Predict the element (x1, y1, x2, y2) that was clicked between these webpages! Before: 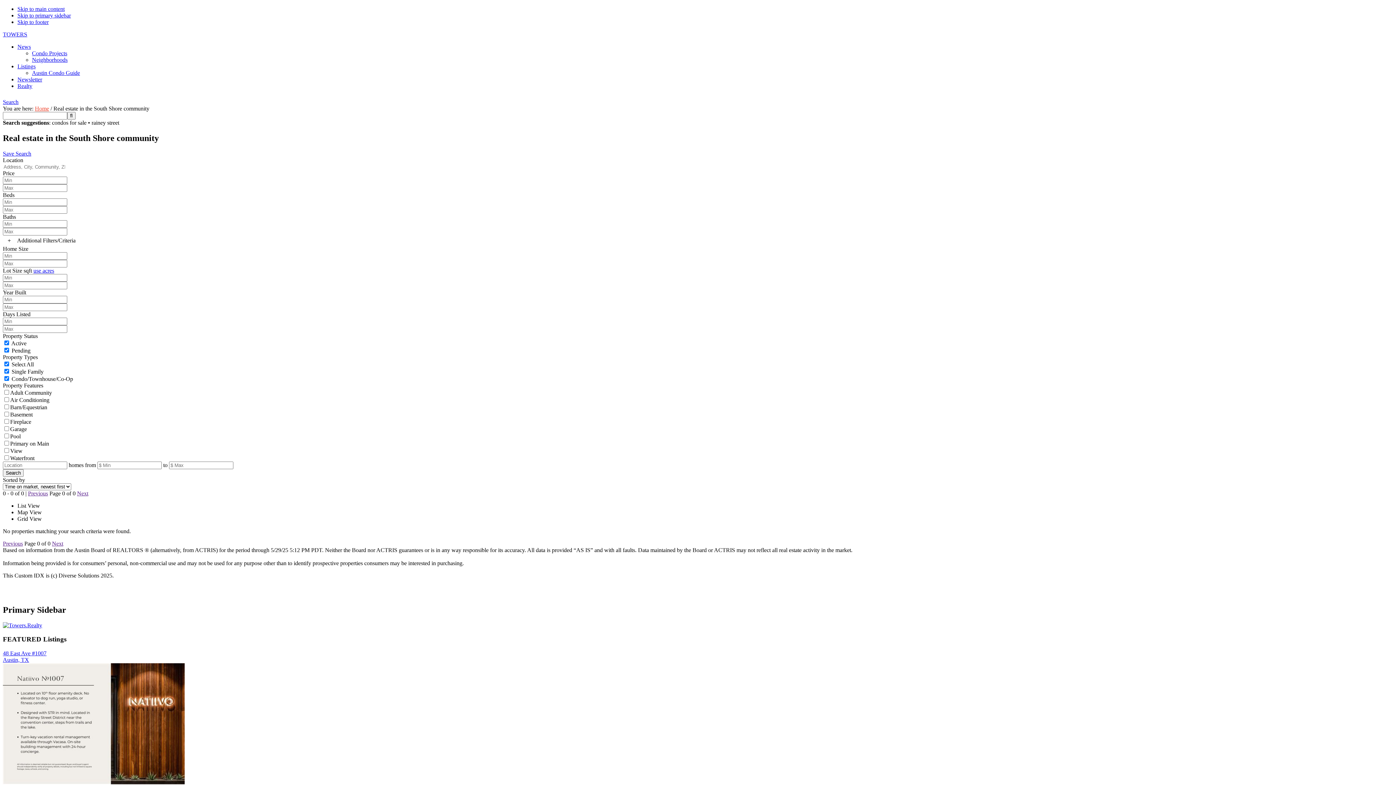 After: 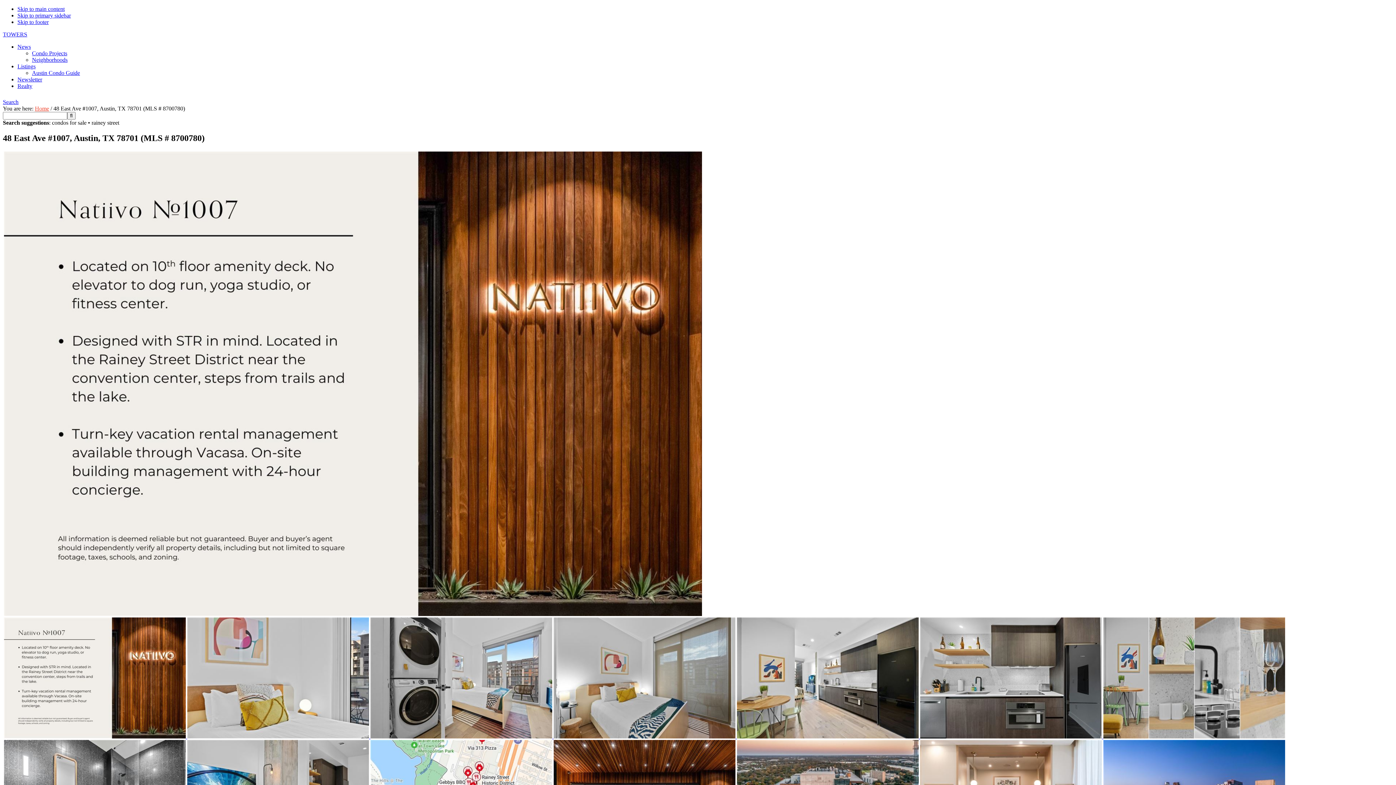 Action: label: 48 East Ave #1007
Austin, TX bbox: (2, 650, 46, 663)